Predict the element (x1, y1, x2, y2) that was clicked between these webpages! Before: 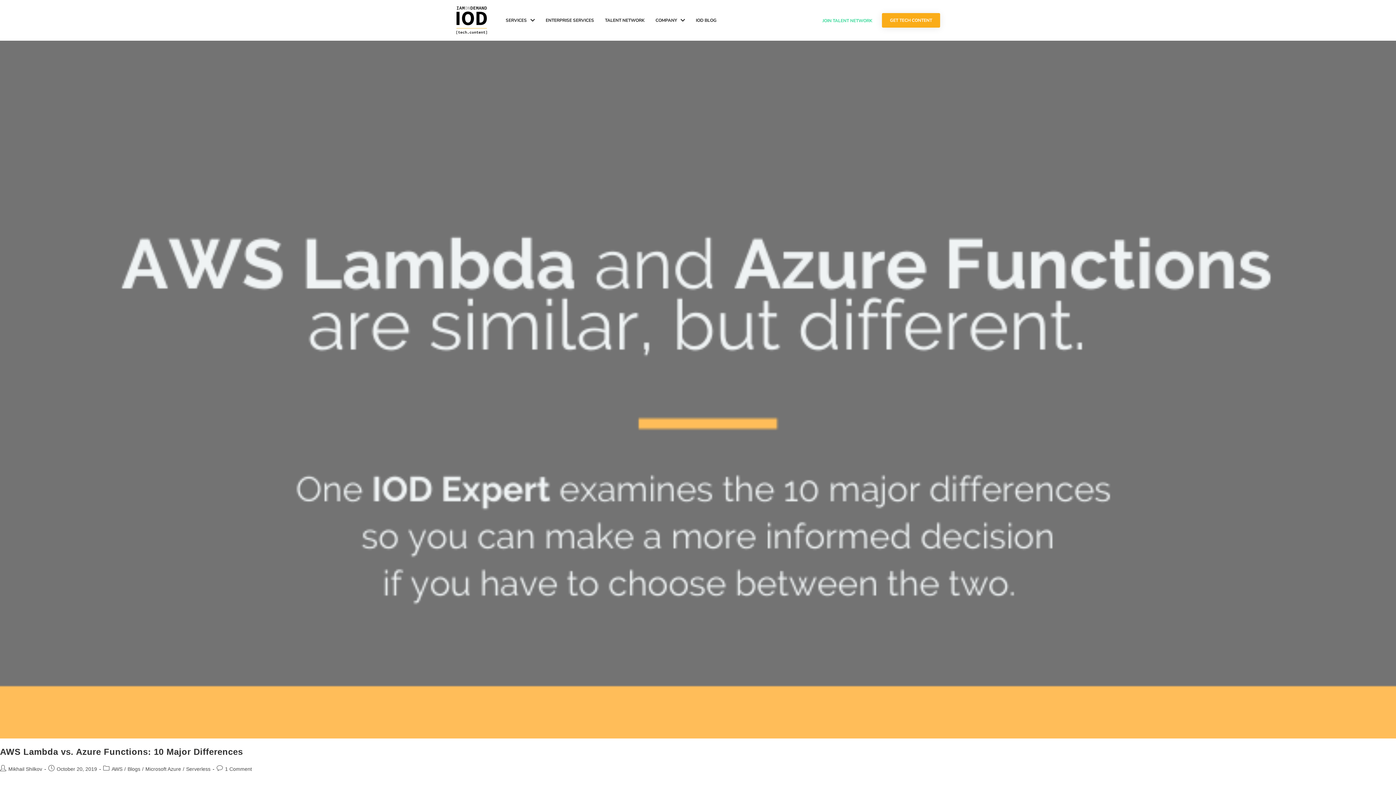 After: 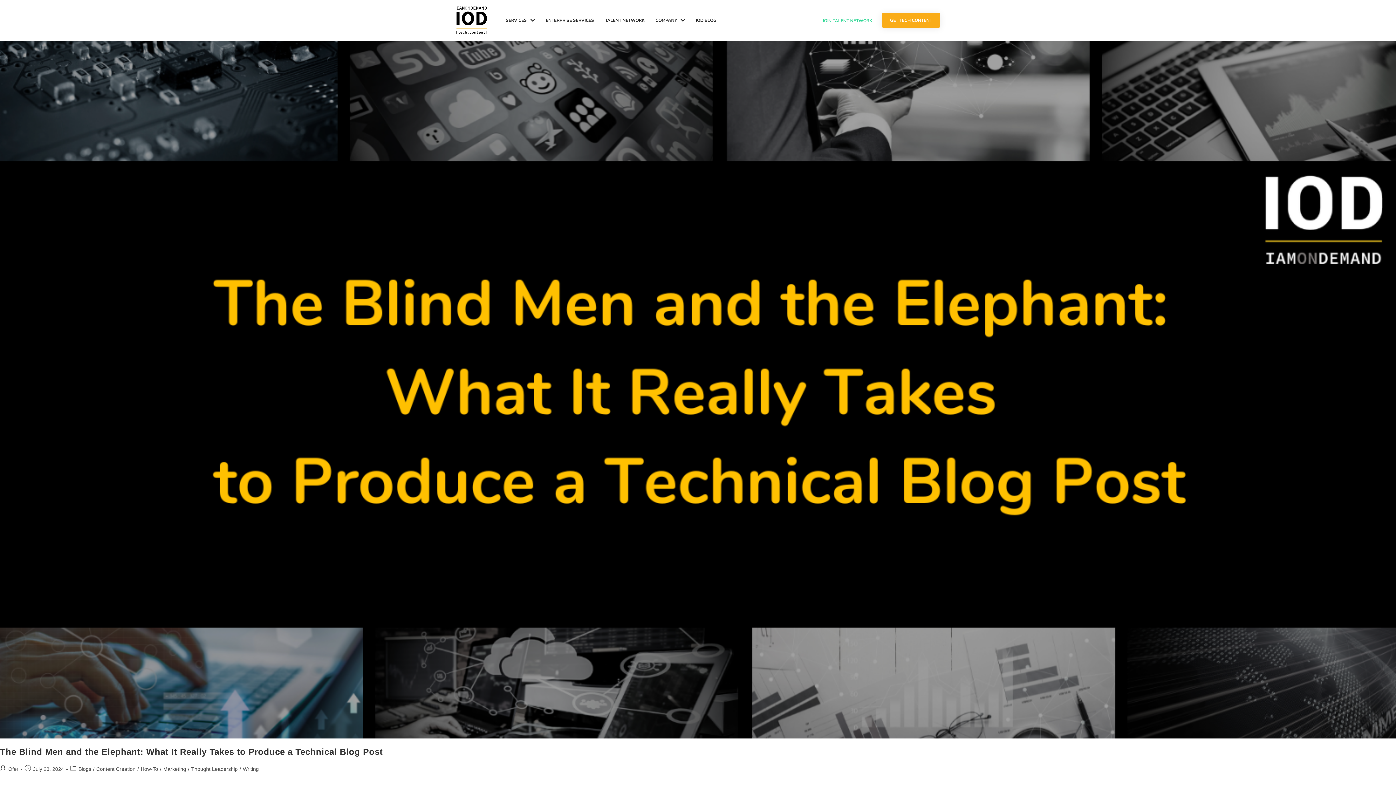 Action: bbox: (127, 766, 140, 772) label: Blogs